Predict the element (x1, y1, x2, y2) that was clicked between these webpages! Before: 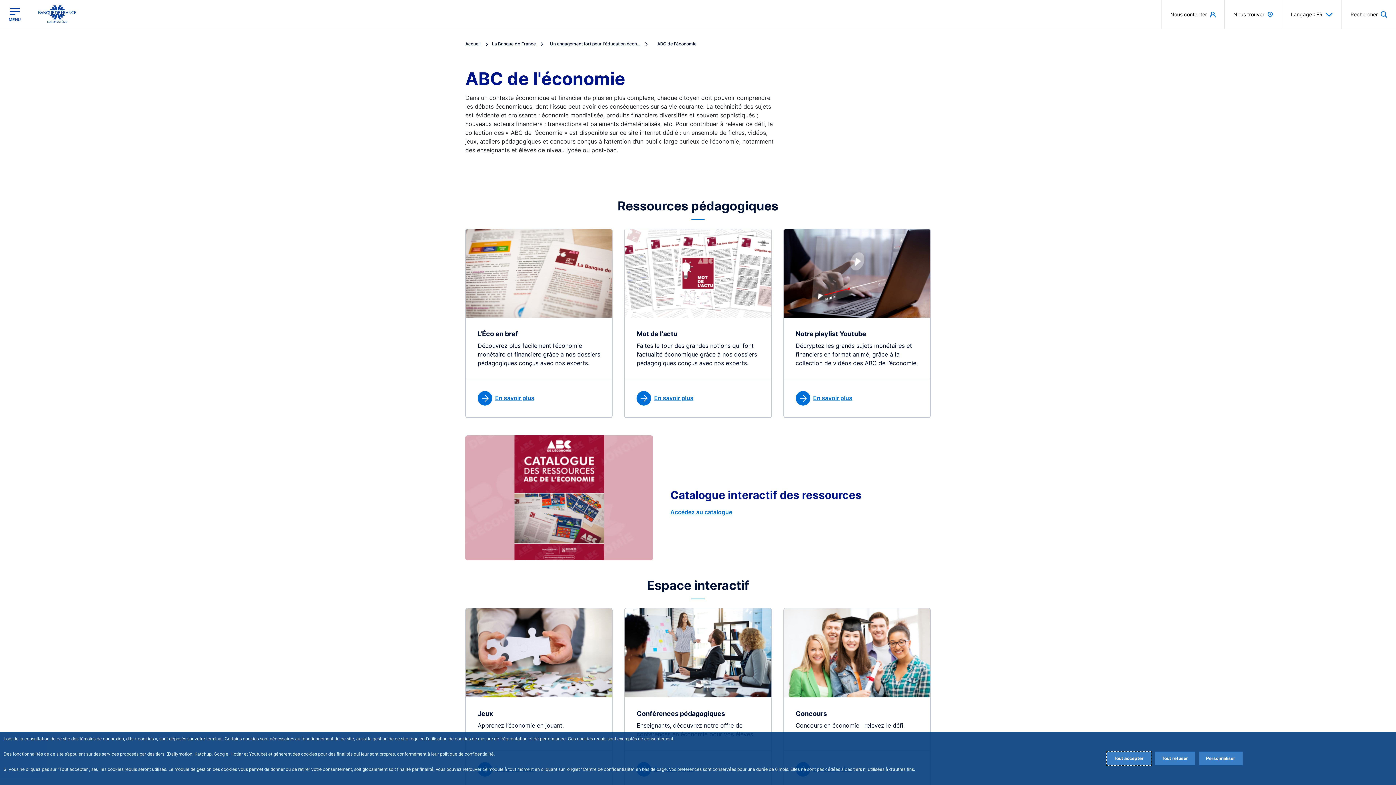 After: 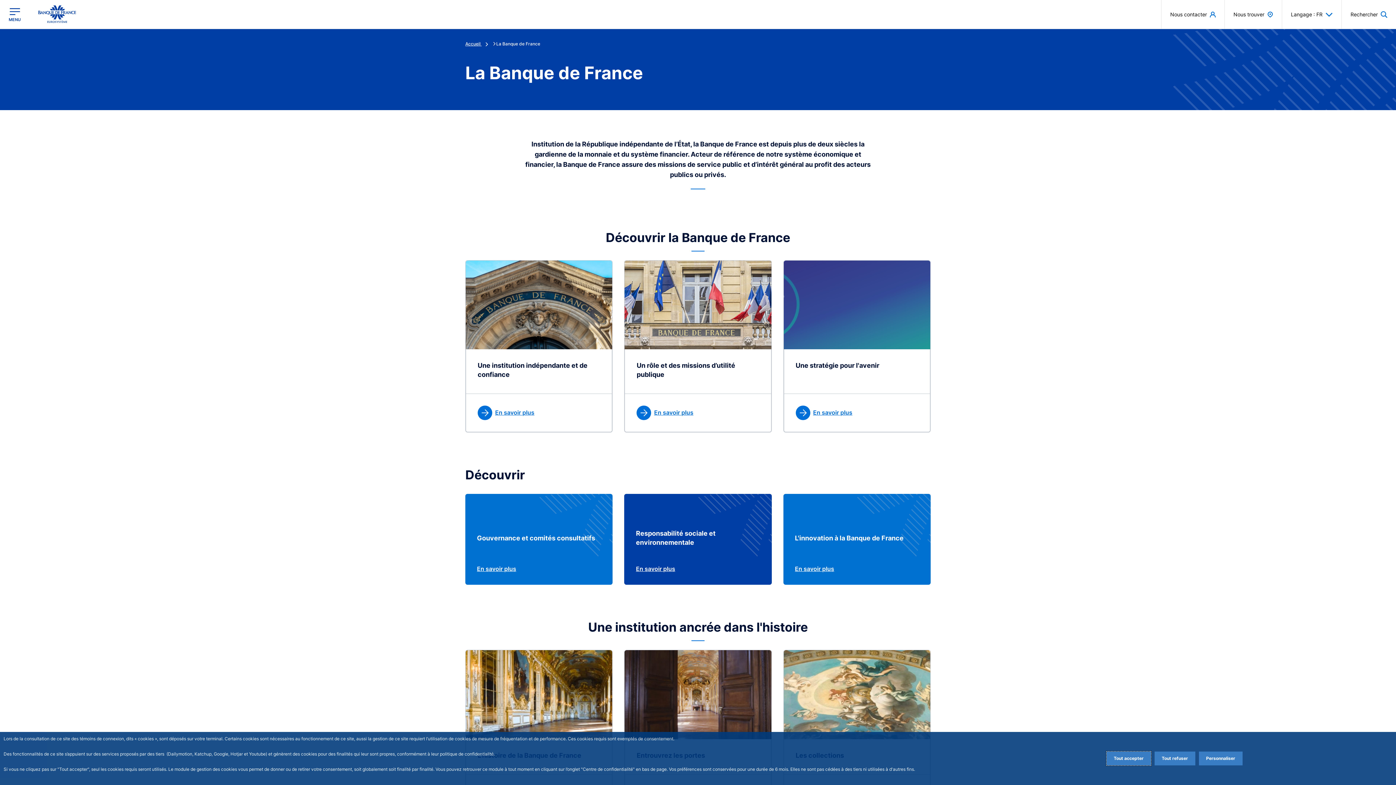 Action: bbox: (492, 41, 547, 46) label: La Banque de France 